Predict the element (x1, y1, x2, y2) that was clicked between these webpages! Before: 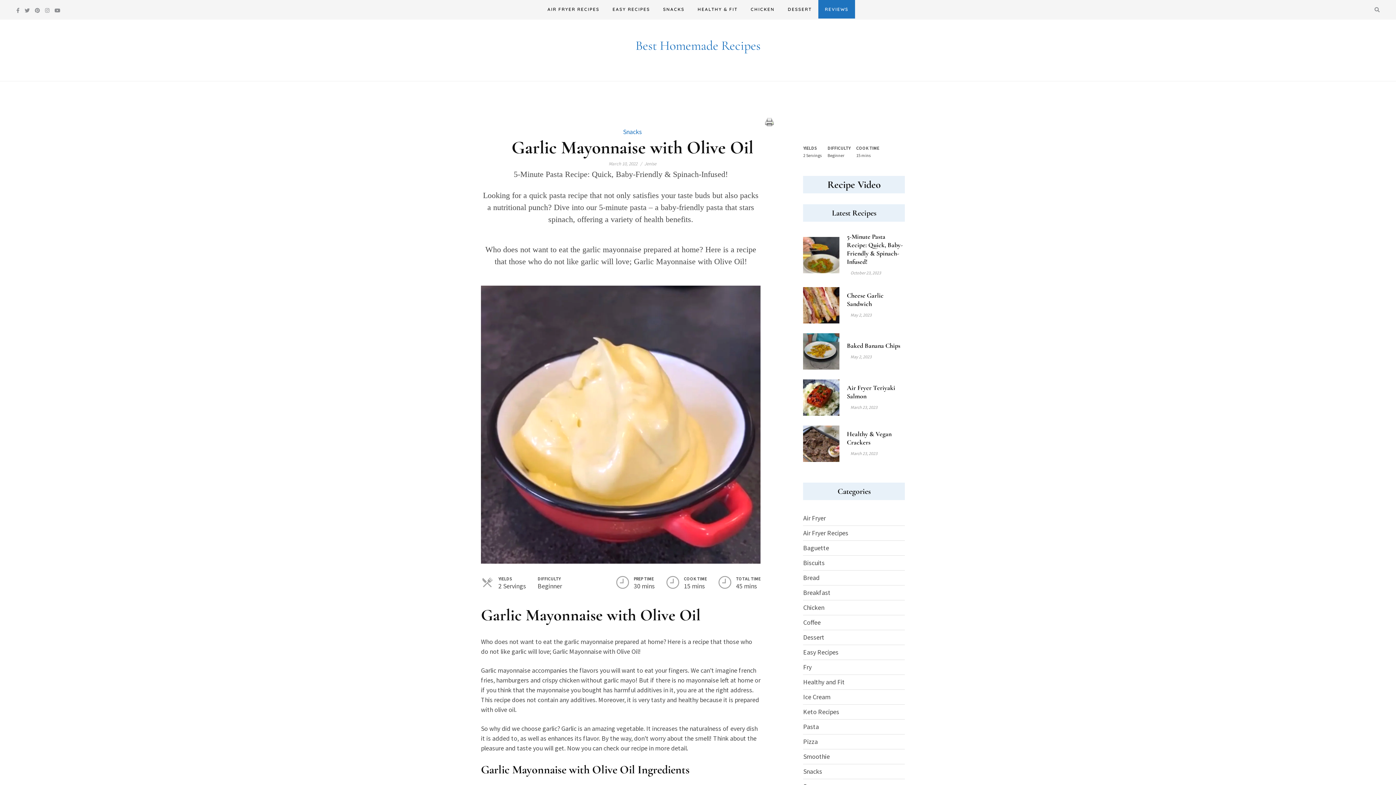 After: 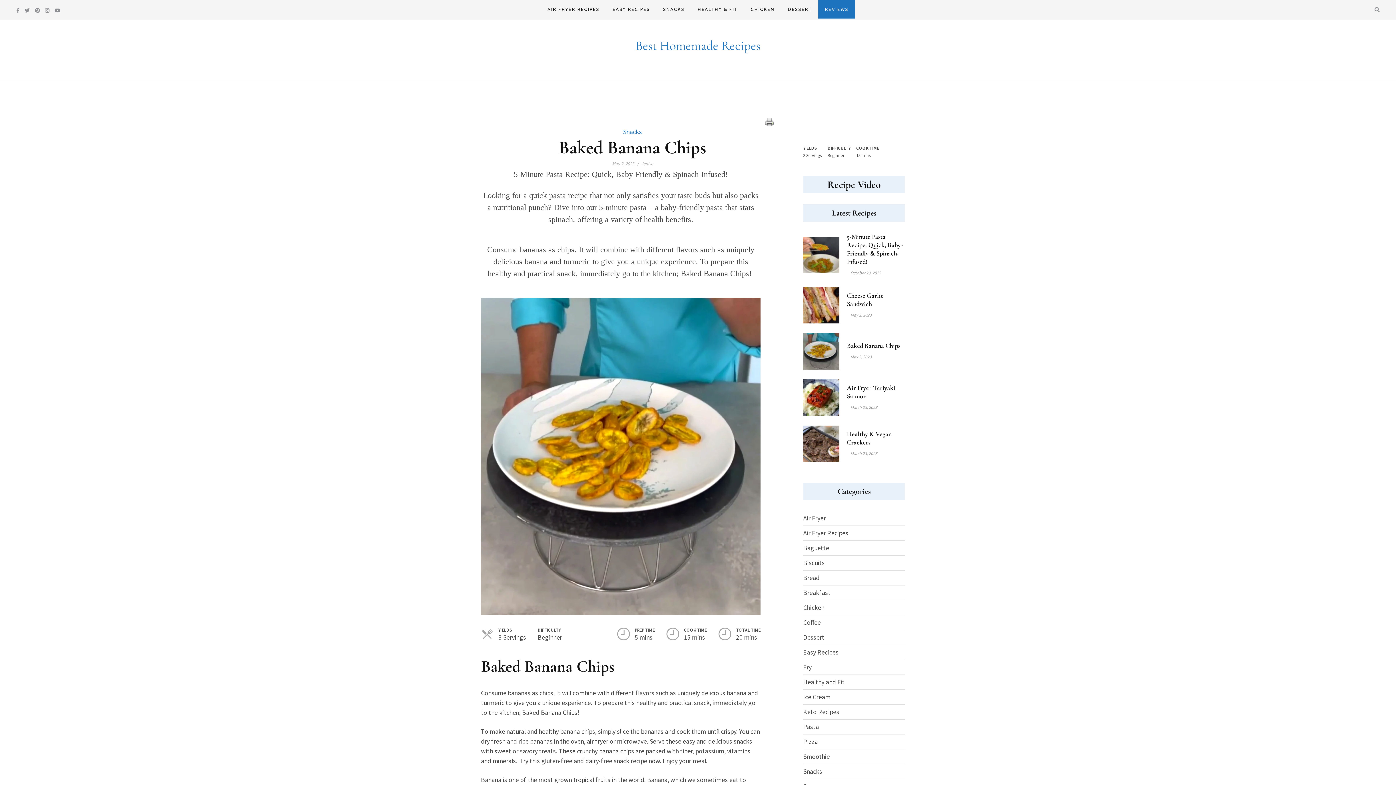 Action: bbox: (803, 333, 839, 369)